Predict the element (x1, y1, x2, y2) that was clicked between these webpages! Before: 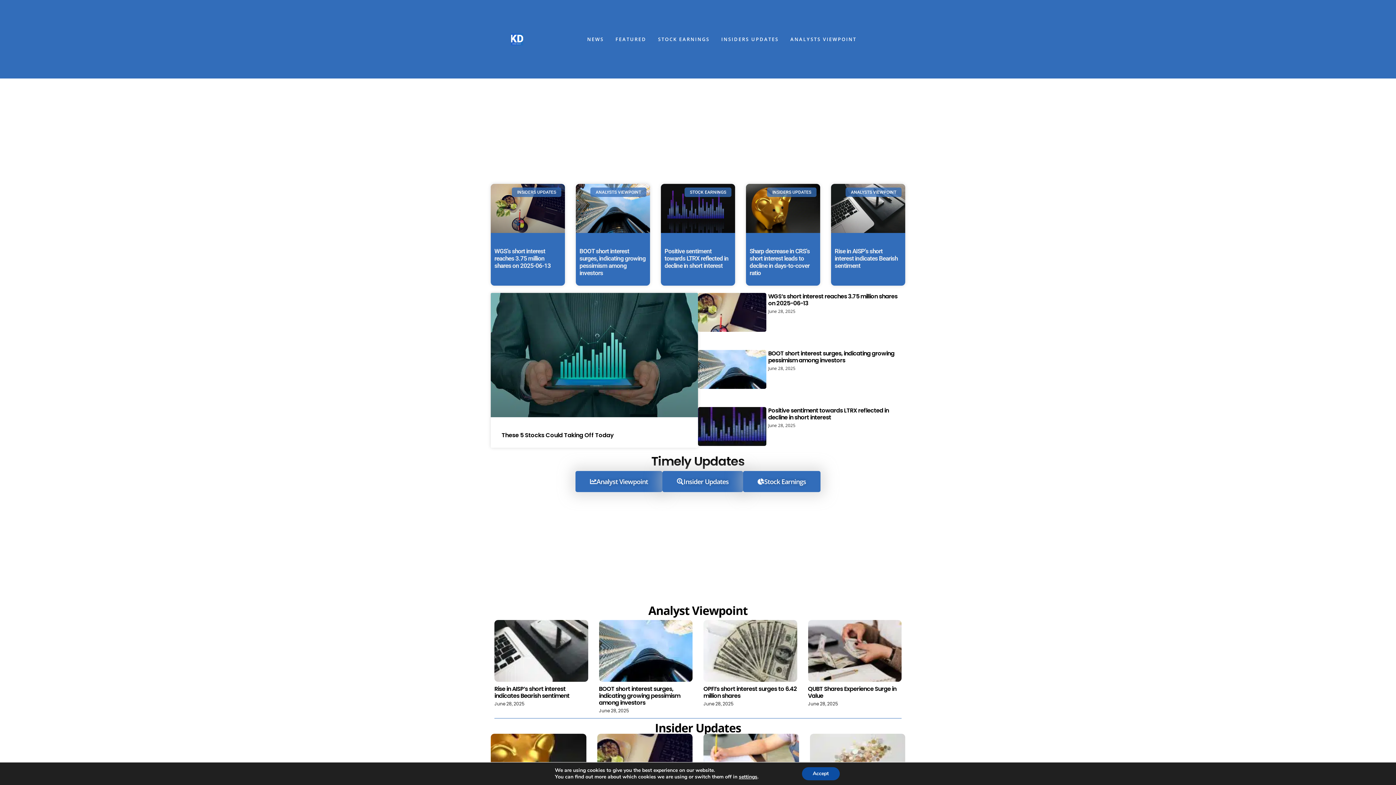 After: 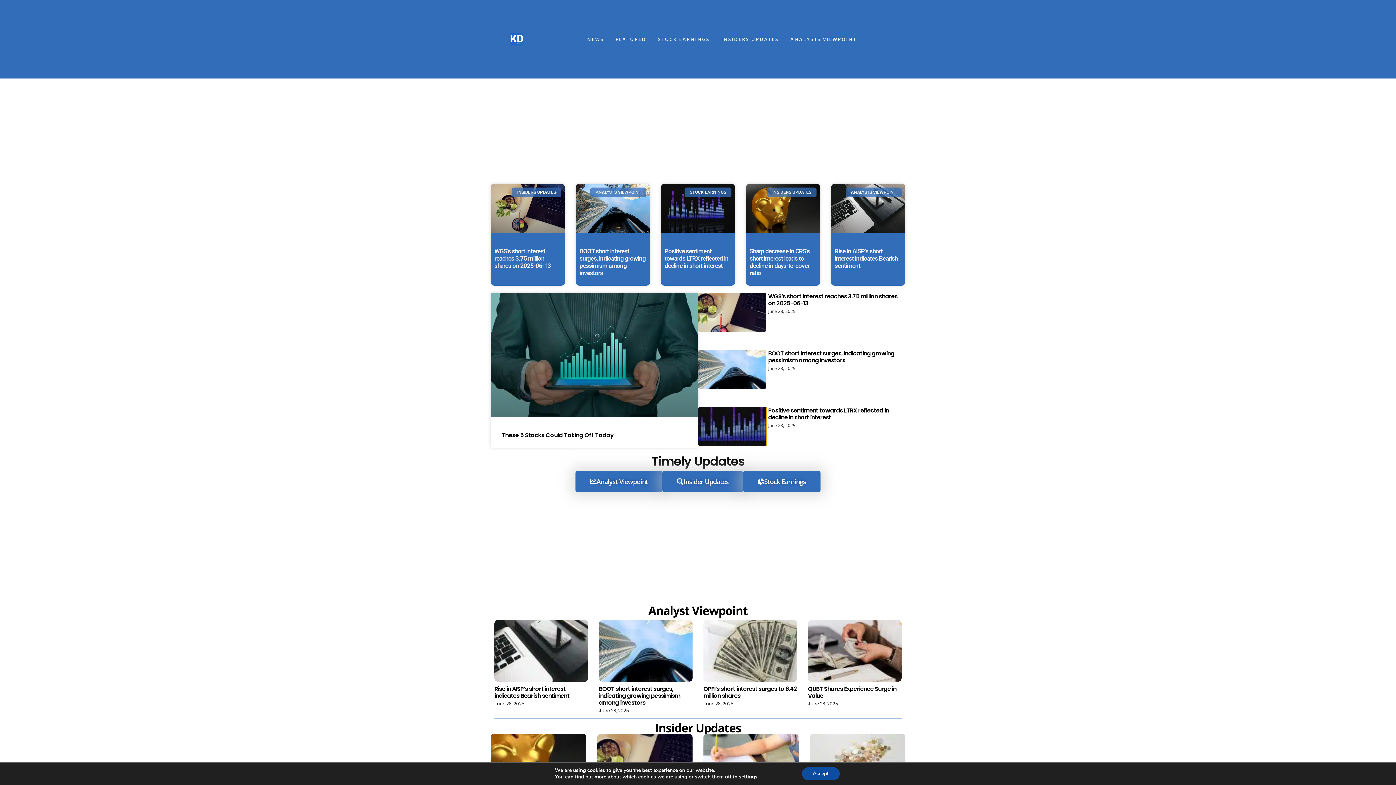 Action: bbox: (698, 593, 766, 701)